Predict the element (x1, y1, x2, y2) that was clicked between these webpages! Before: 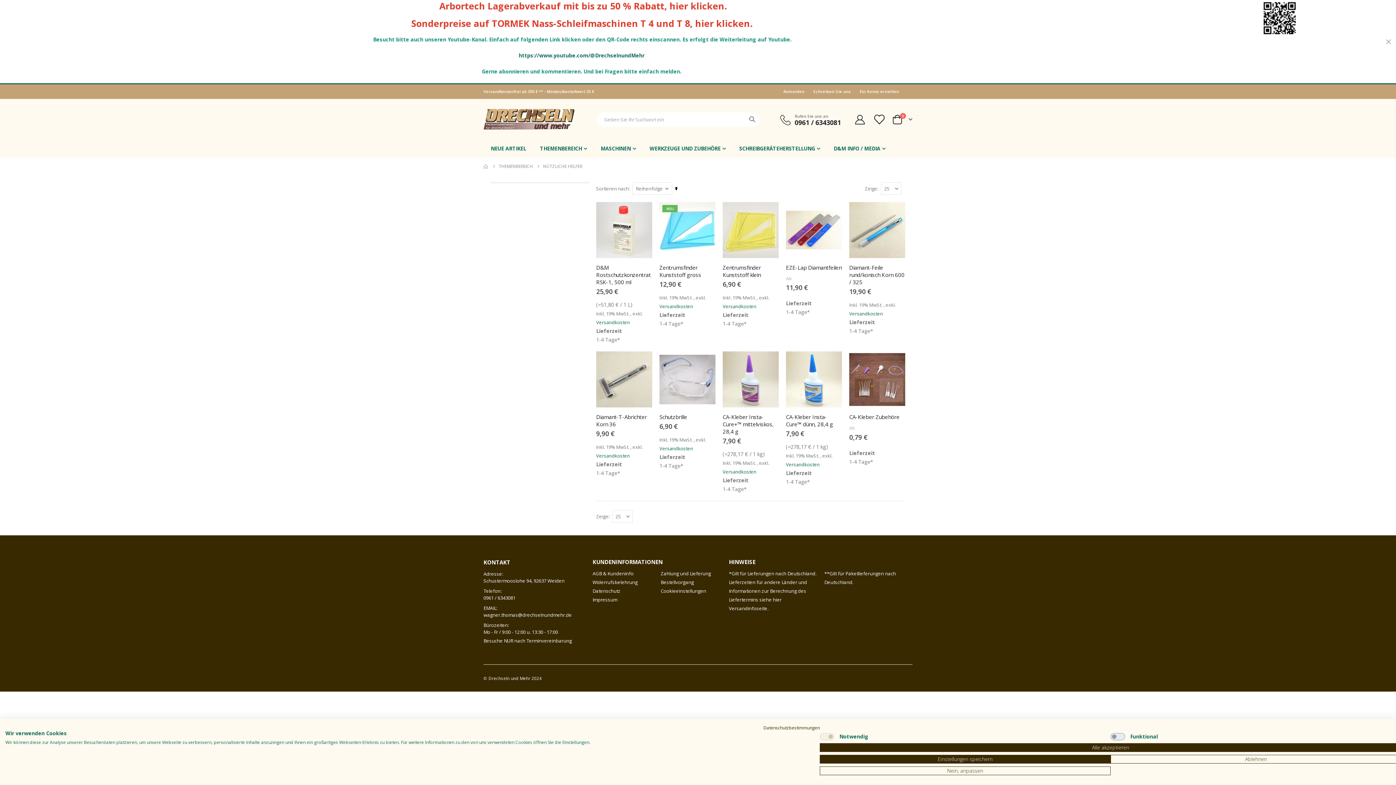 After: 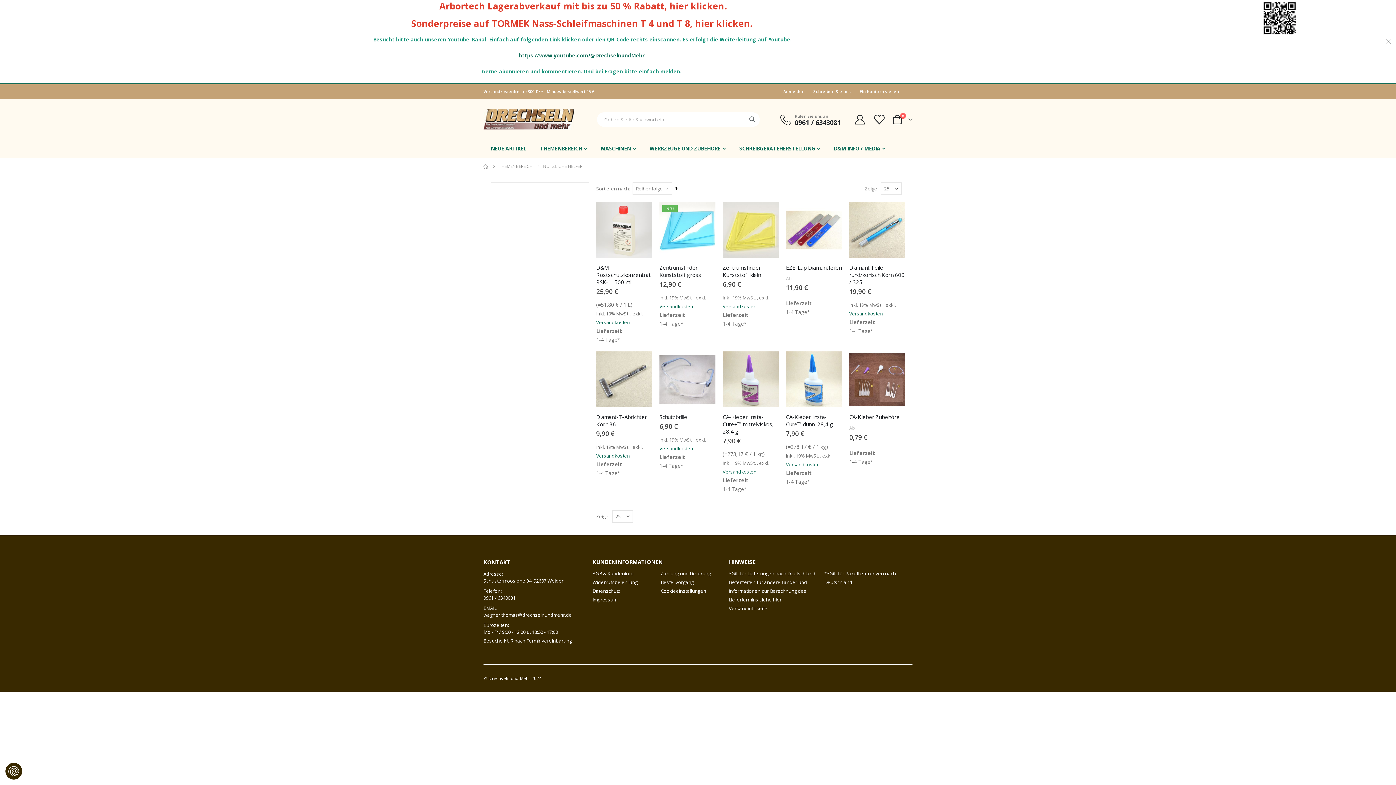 Action: bbox: (1110, 755, 1401, 764) label: Alle verweigern cookies